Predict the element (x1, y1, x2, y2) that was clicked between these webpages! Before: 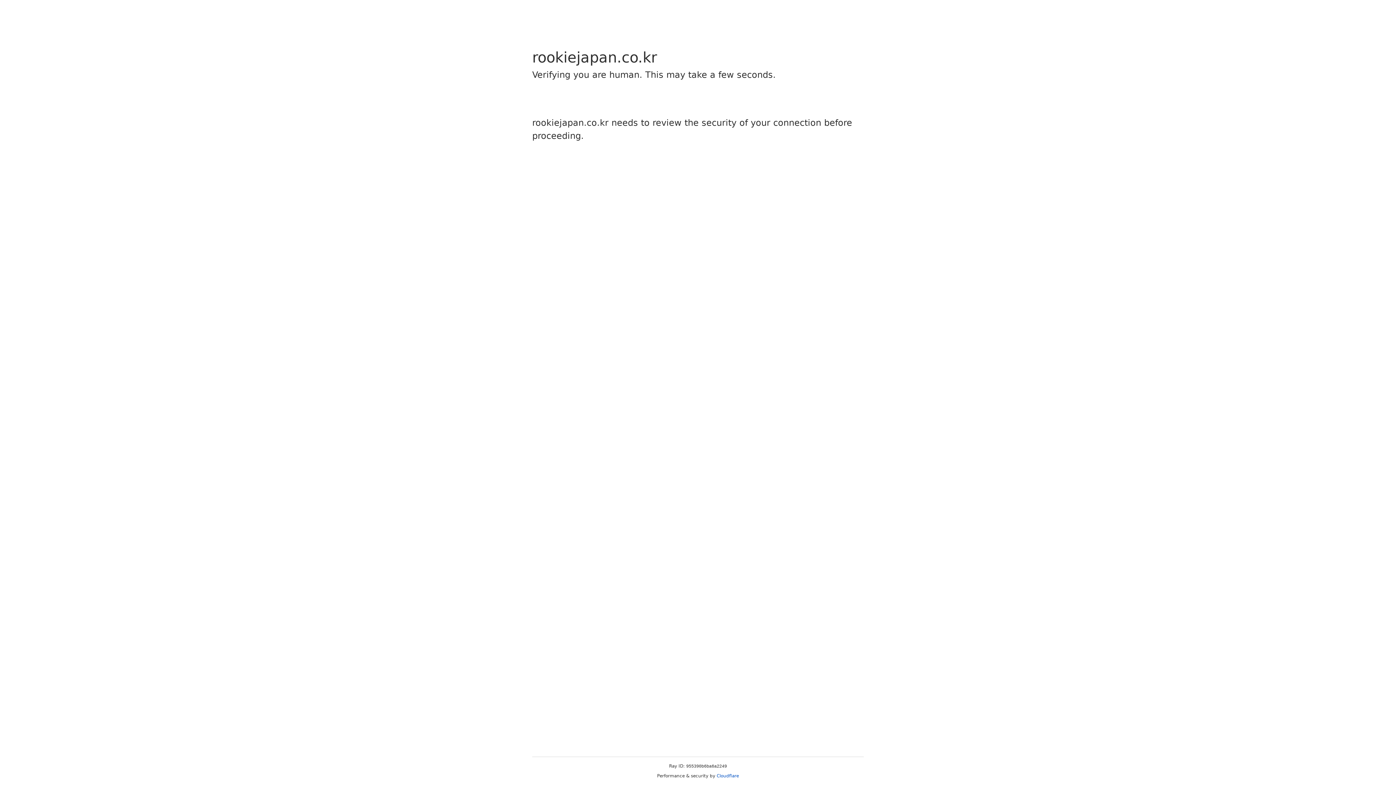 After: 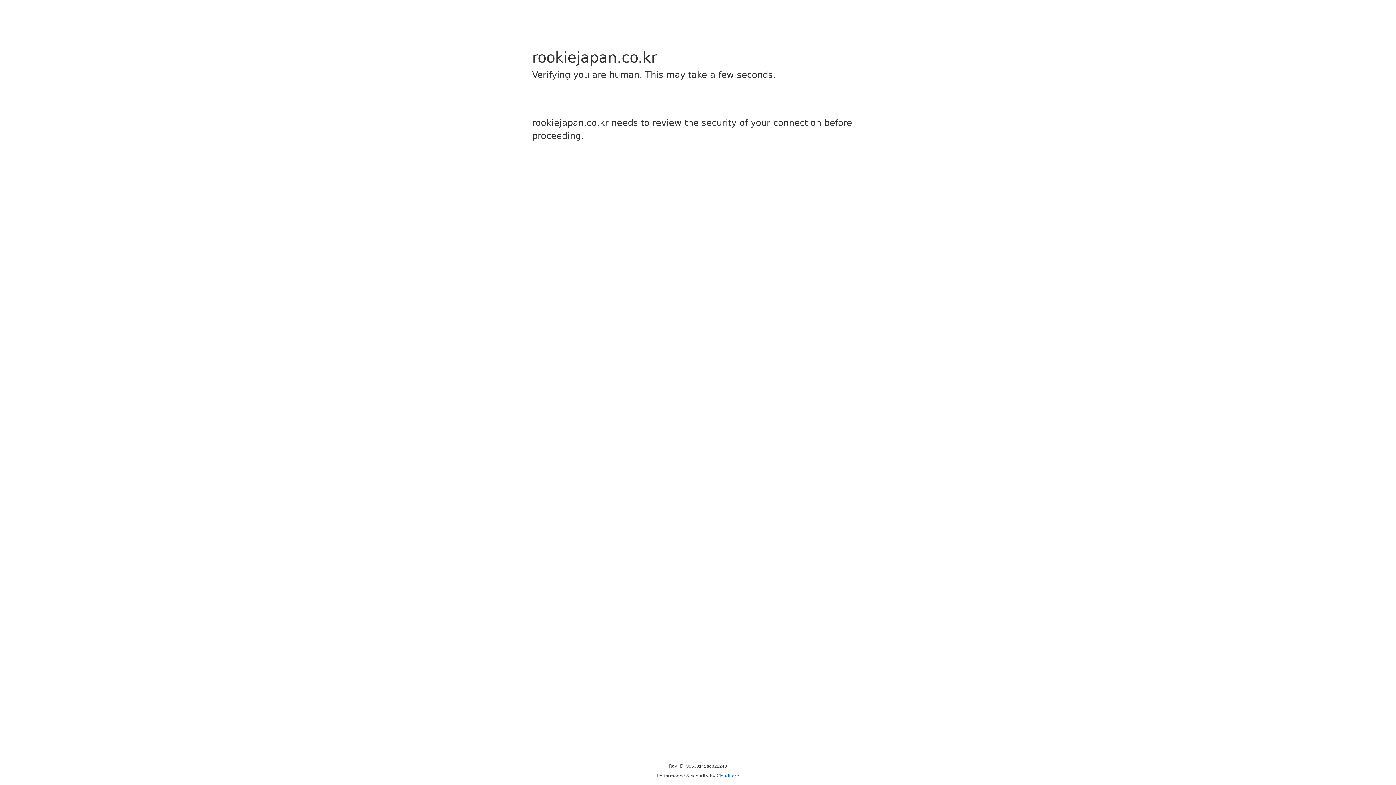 Action: label: Cloudflare bbox: (716, 773, 739, 778)